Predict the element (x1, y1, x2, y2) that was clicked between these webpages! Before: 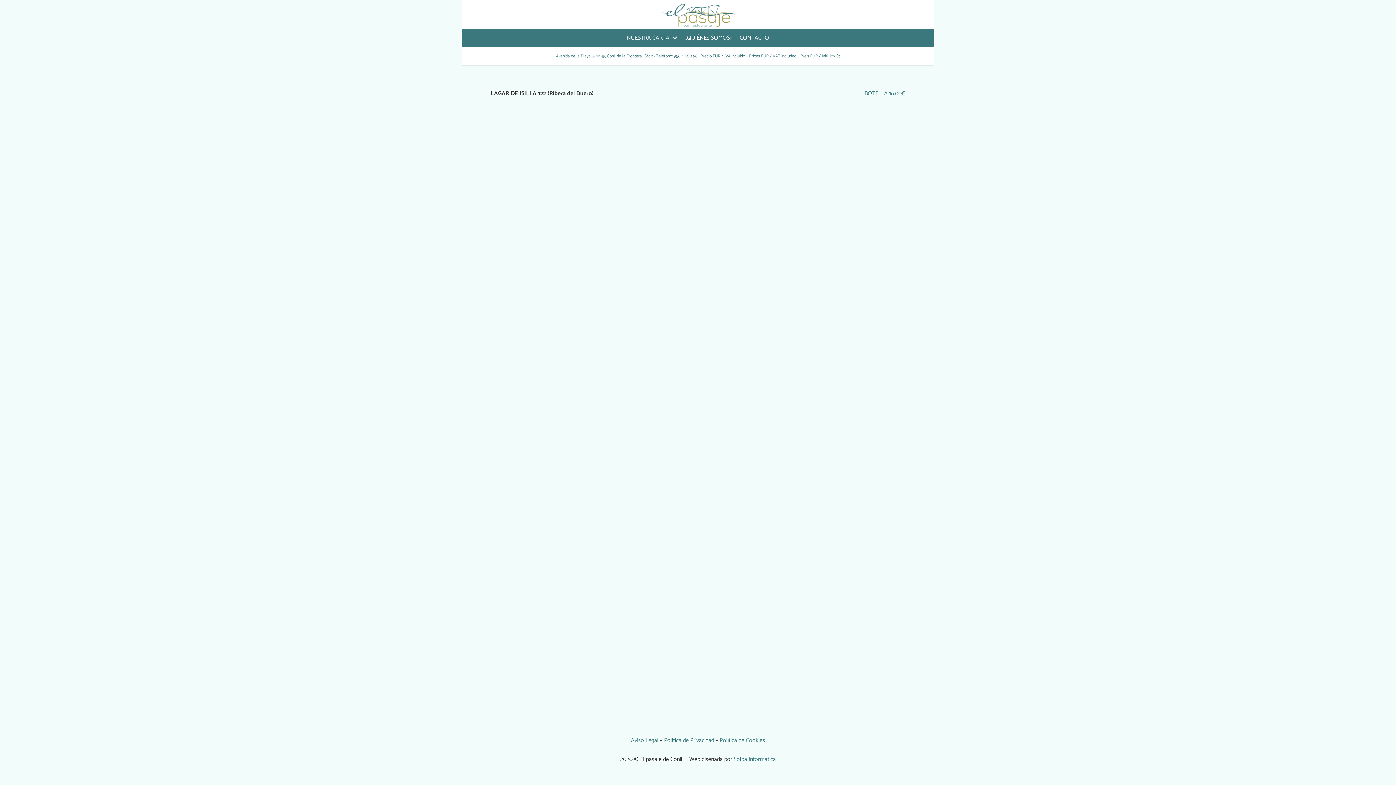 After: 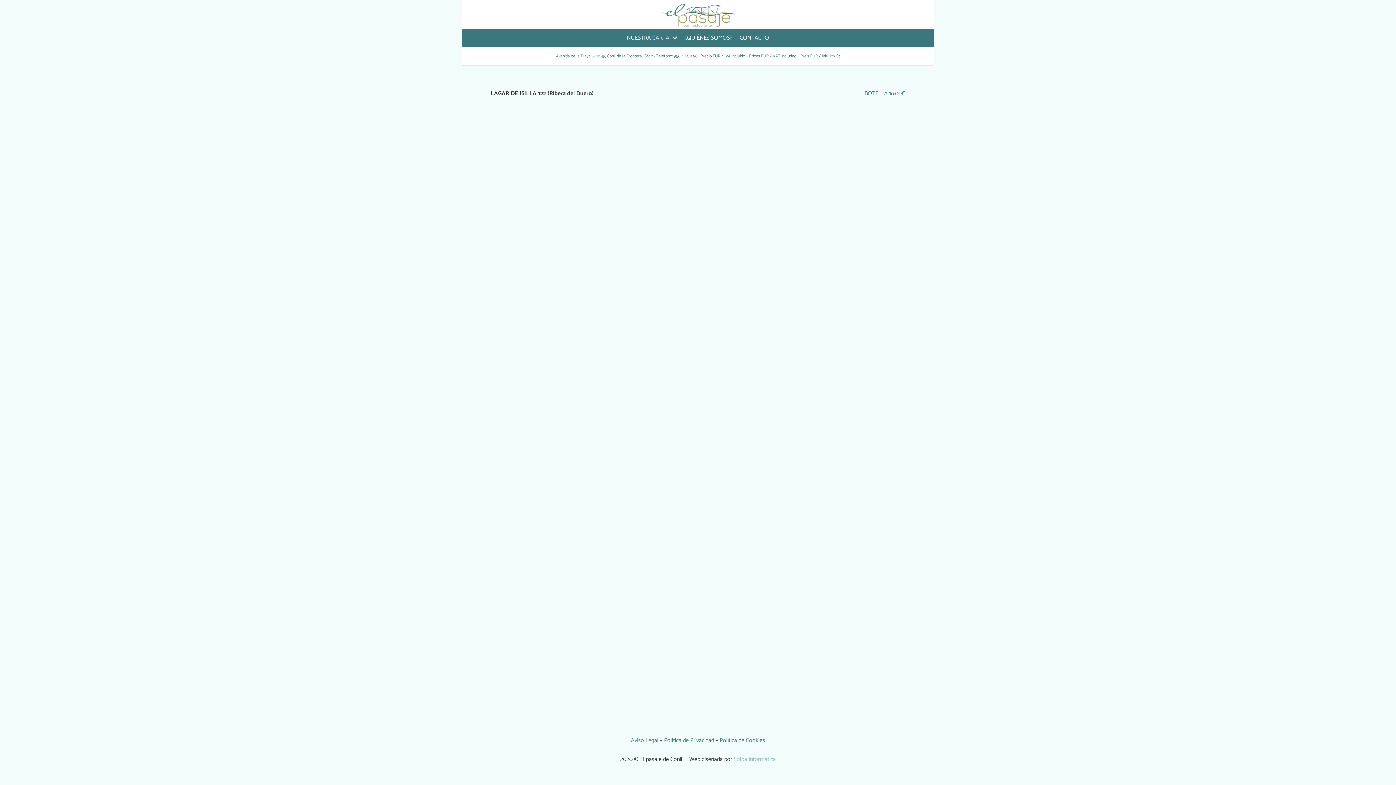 Action: bbox: (733, 754, 776, 764) label: Solba Informática